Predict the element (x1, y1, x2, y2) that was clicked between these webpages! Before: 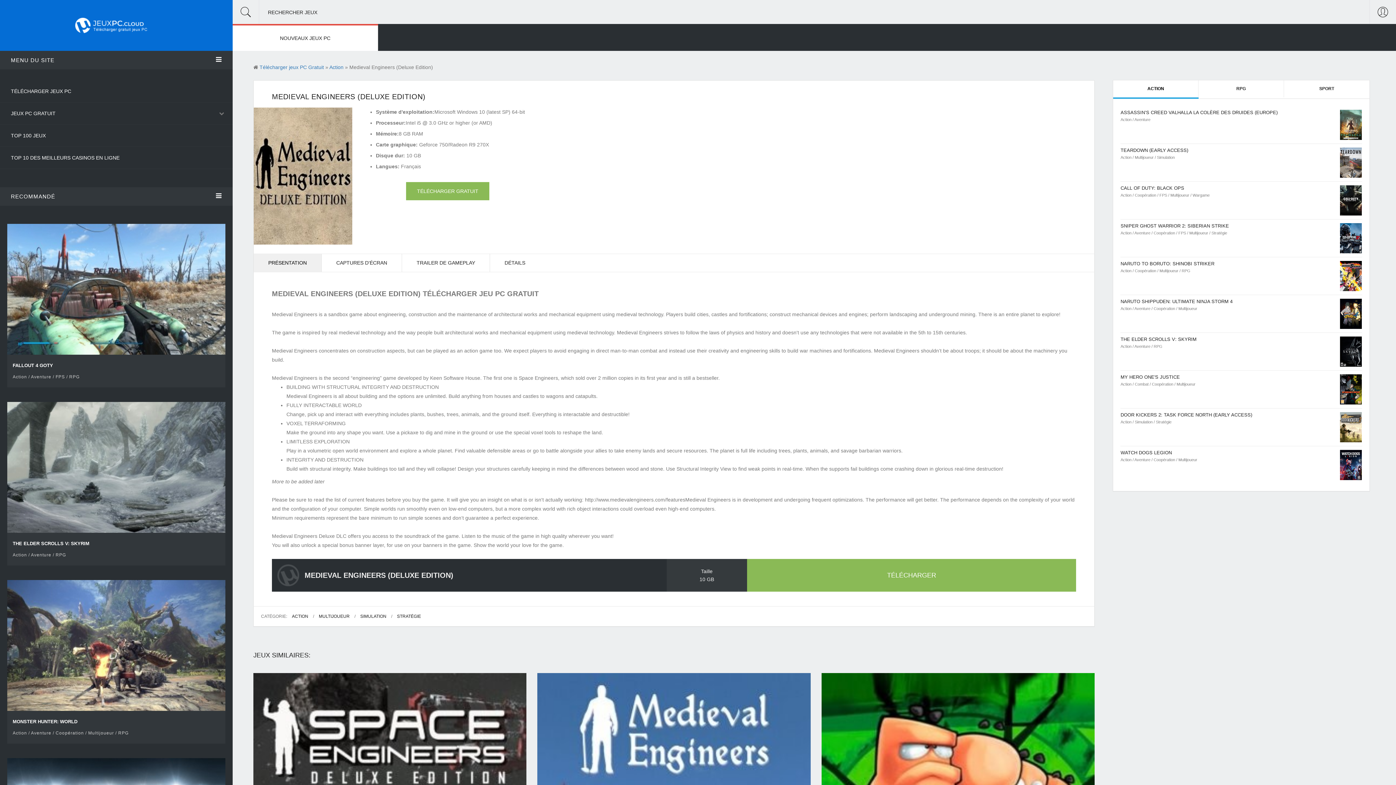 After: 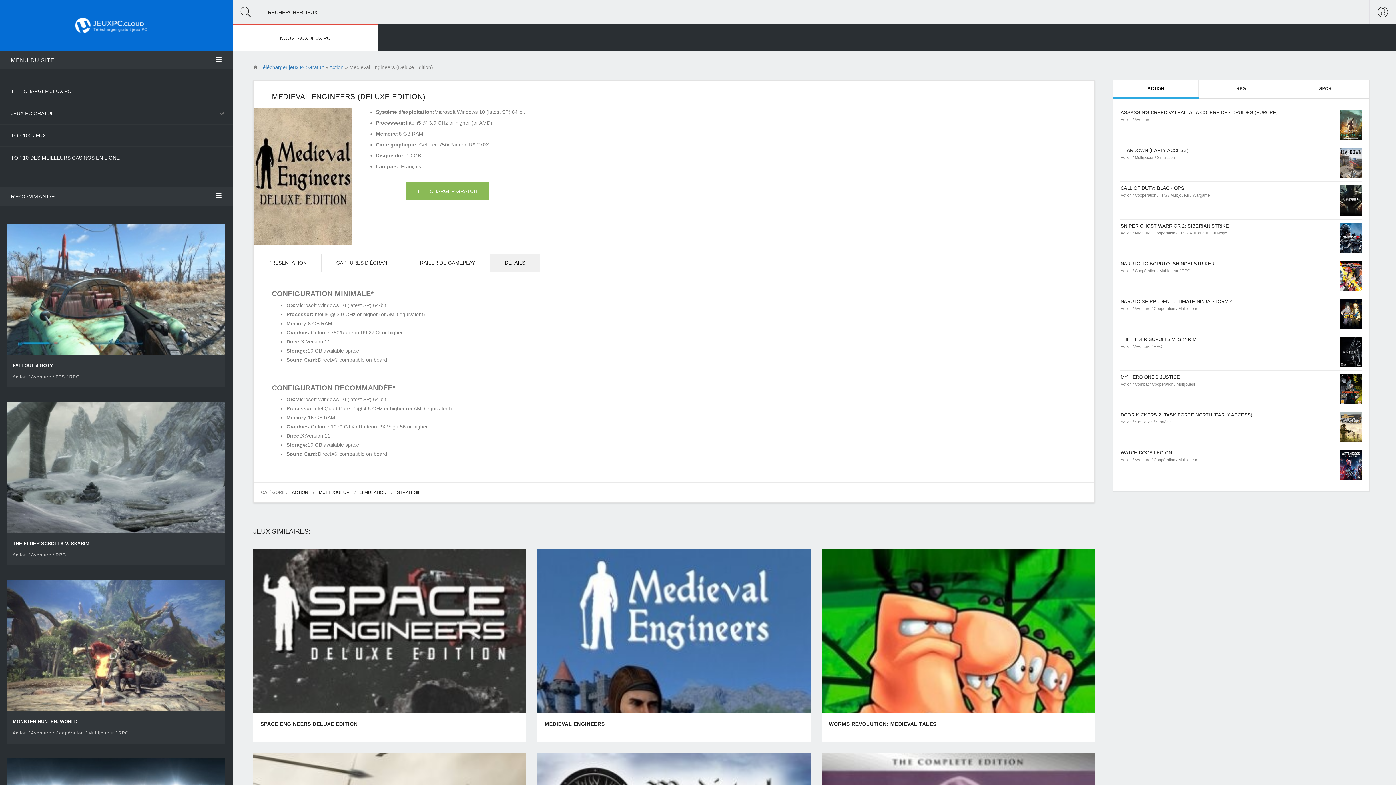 Action: label: DÉTAILS bbox: (490, 254, 539, 272)